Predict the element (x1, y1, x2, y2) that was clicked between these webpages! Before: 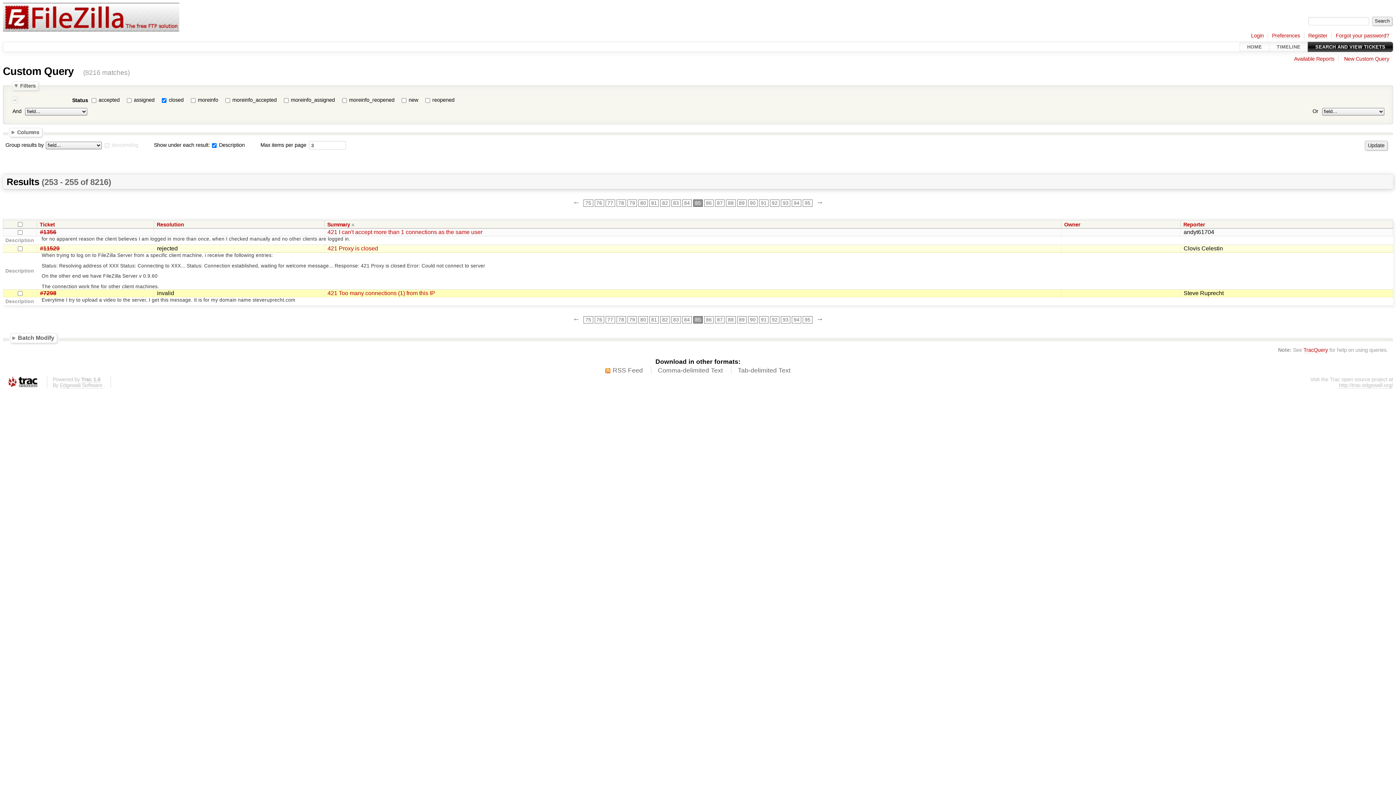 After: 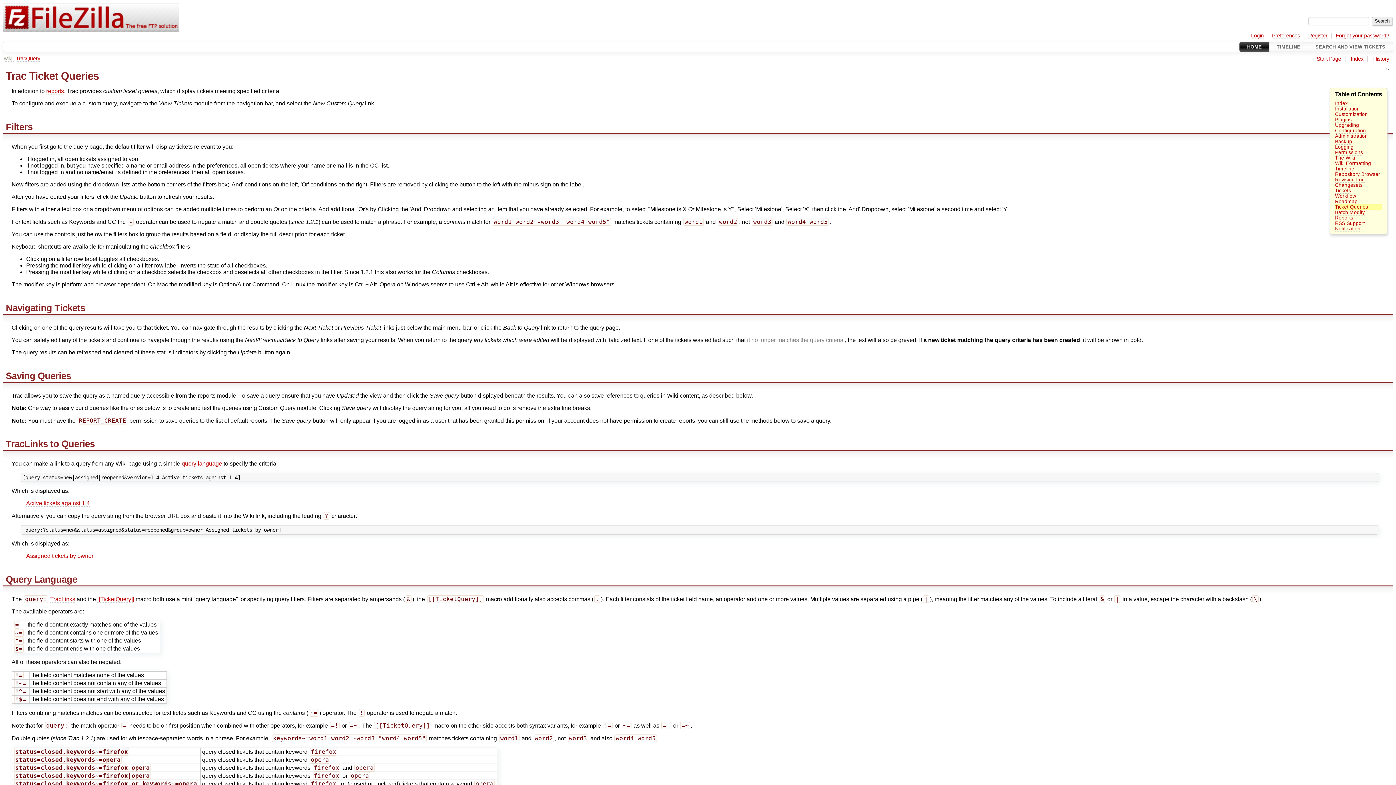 Action: label: TracQuery bbox: (1303, 347, 1328, 353)